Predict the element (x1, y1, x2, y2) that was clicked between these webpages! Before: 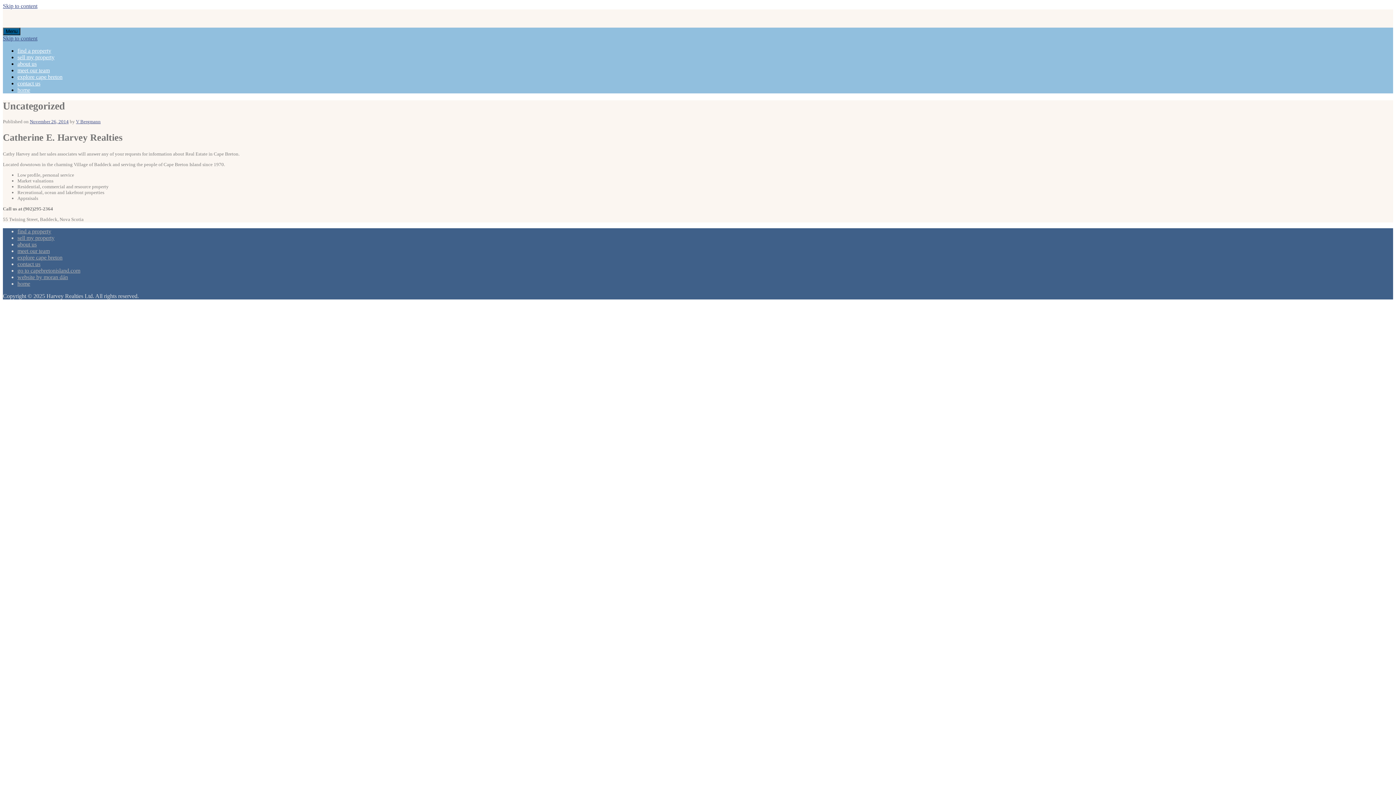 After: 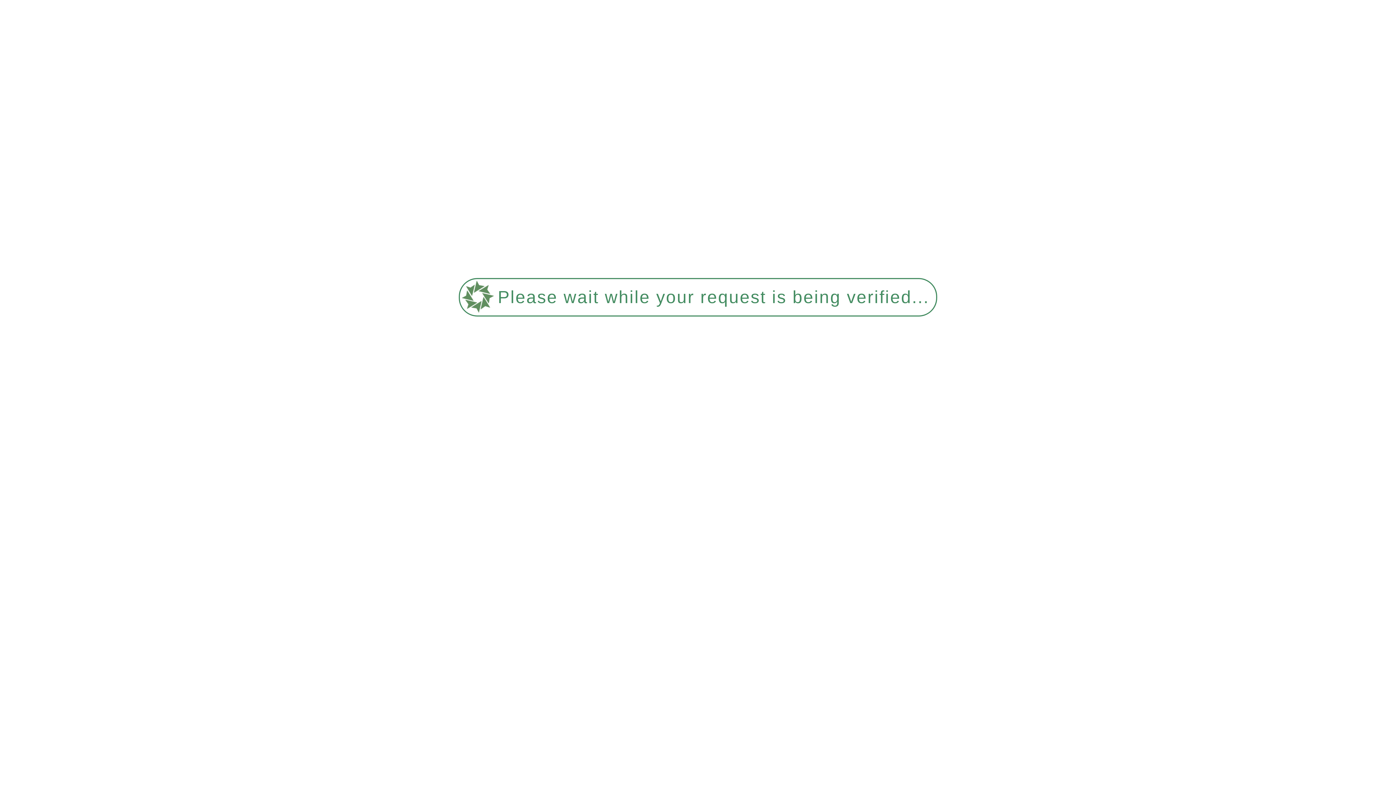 Action: bbox: (17, 228, 51, 234) label: find a property